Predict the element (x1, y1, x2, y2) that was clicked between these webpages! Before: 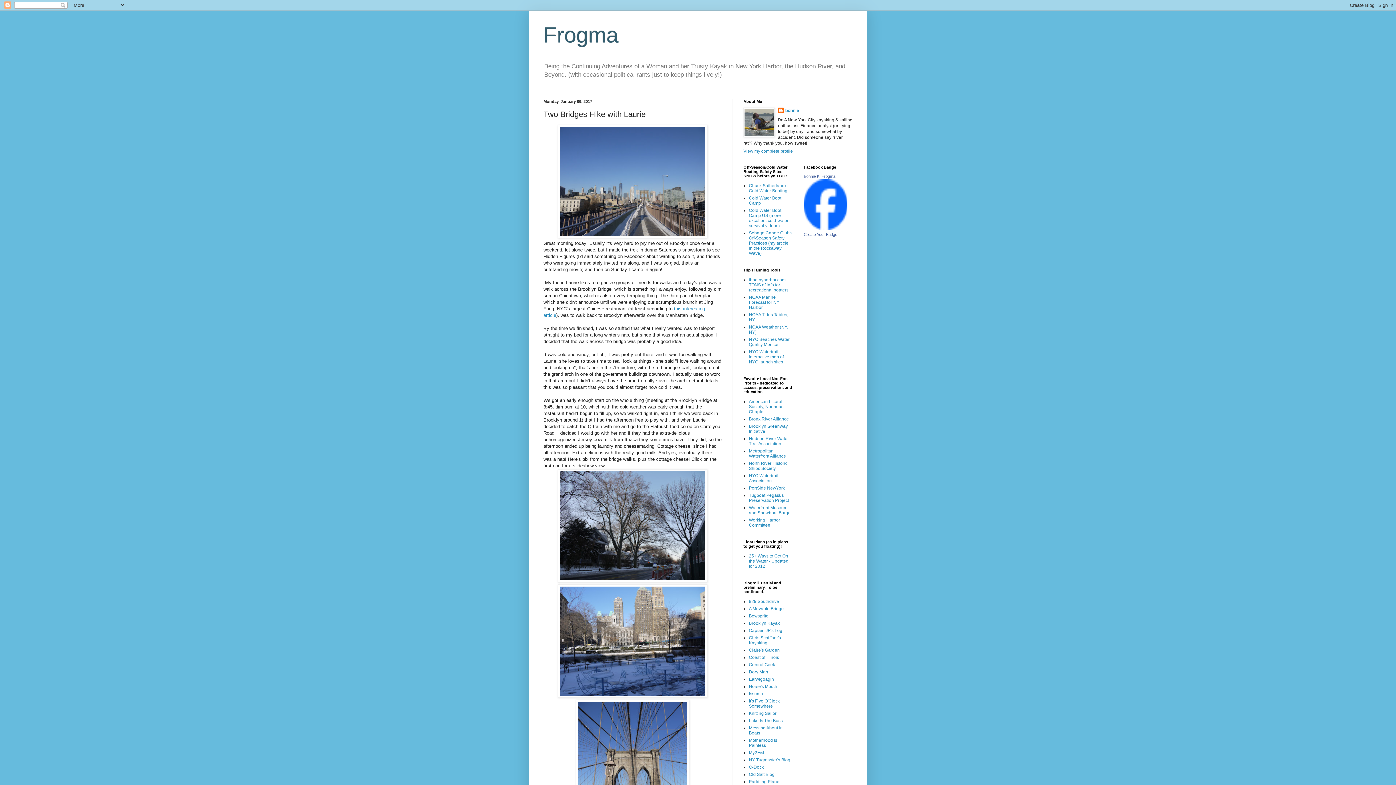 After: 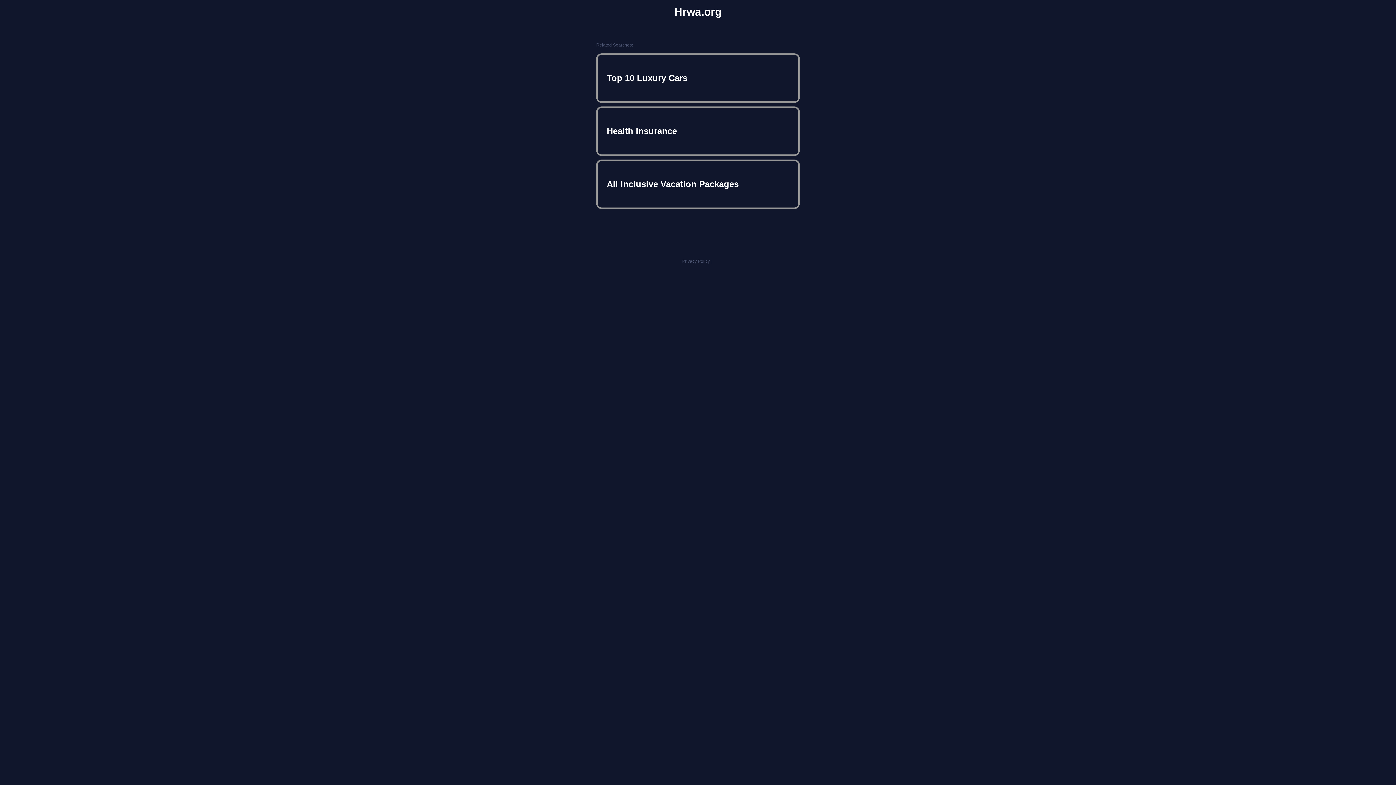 Action: bbox: (749, 436, 789, 446) label: Hudson River Water Trail Association